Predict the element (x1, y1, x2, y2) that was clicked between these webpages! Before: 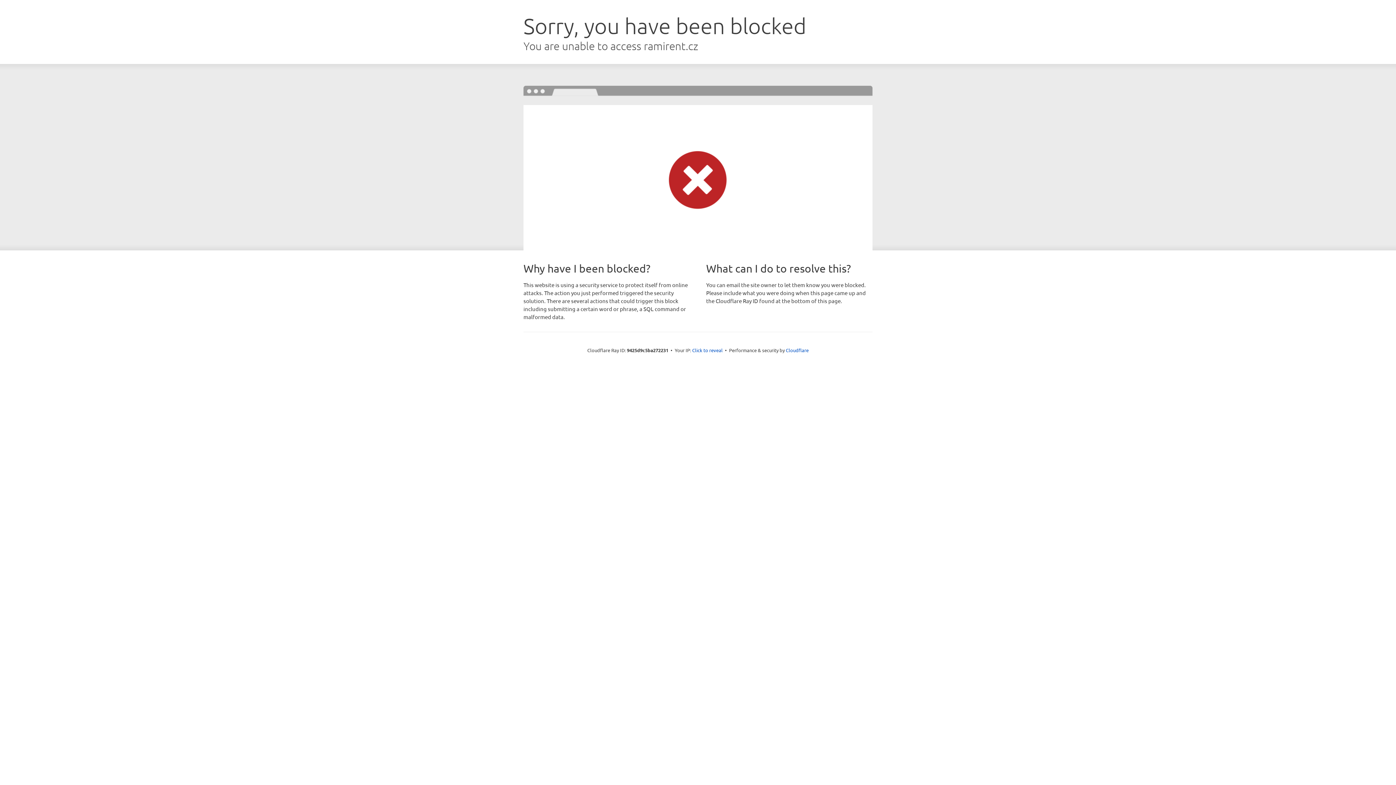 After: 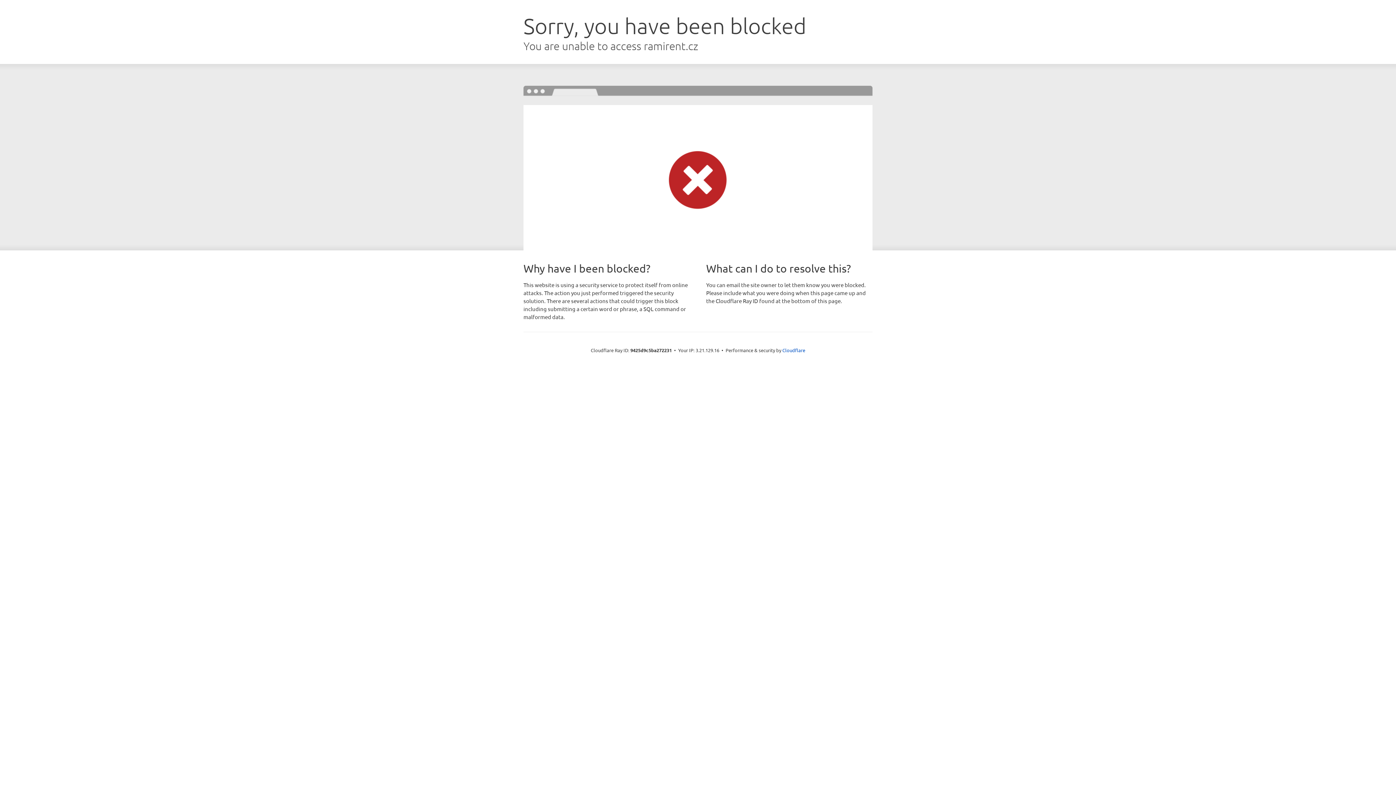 Action: bbox: (692, 346, 722, 353) label: Click to reveal